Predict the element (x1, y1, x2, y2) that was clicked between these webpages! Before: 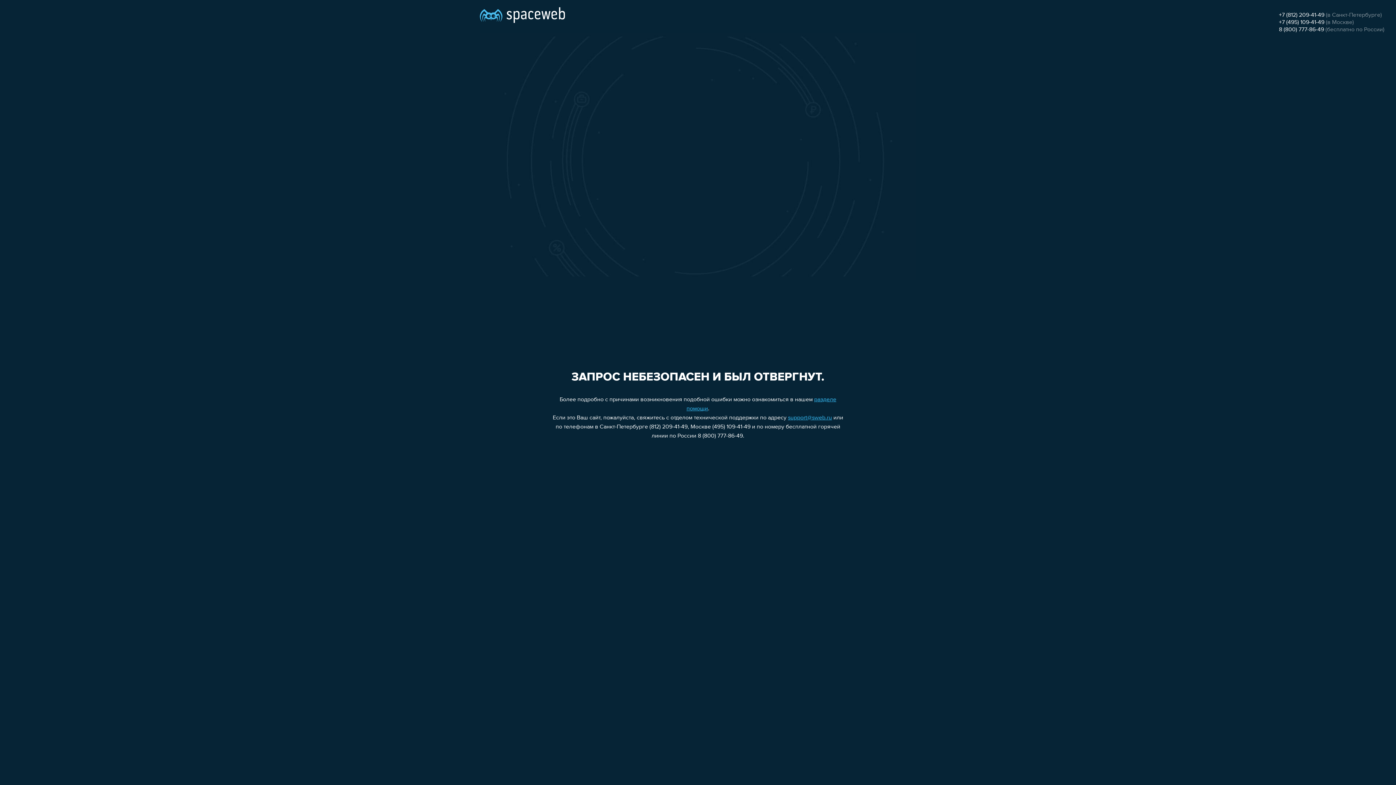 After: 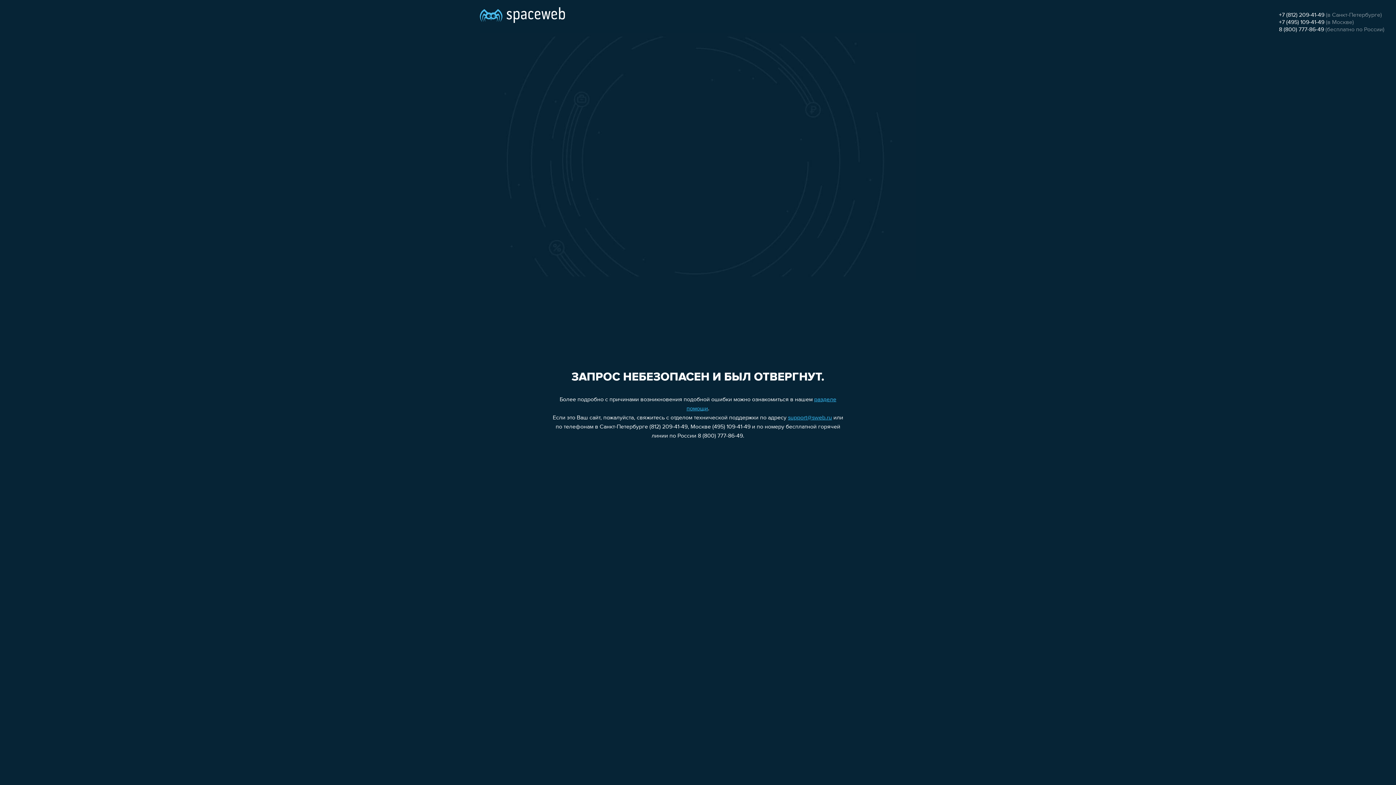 Action: label: 8 (800) 777-86-49 bbox: (1279, 26, 1324, 32)